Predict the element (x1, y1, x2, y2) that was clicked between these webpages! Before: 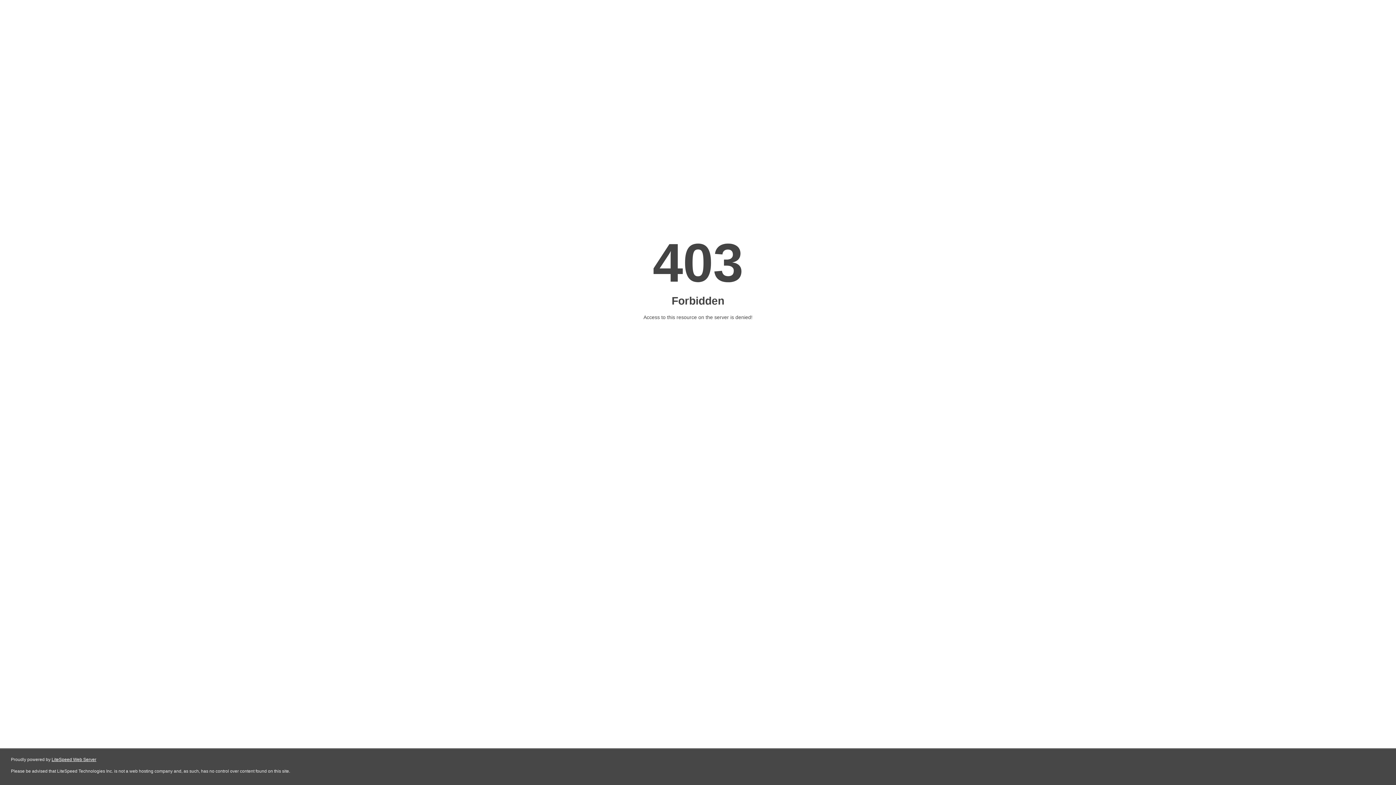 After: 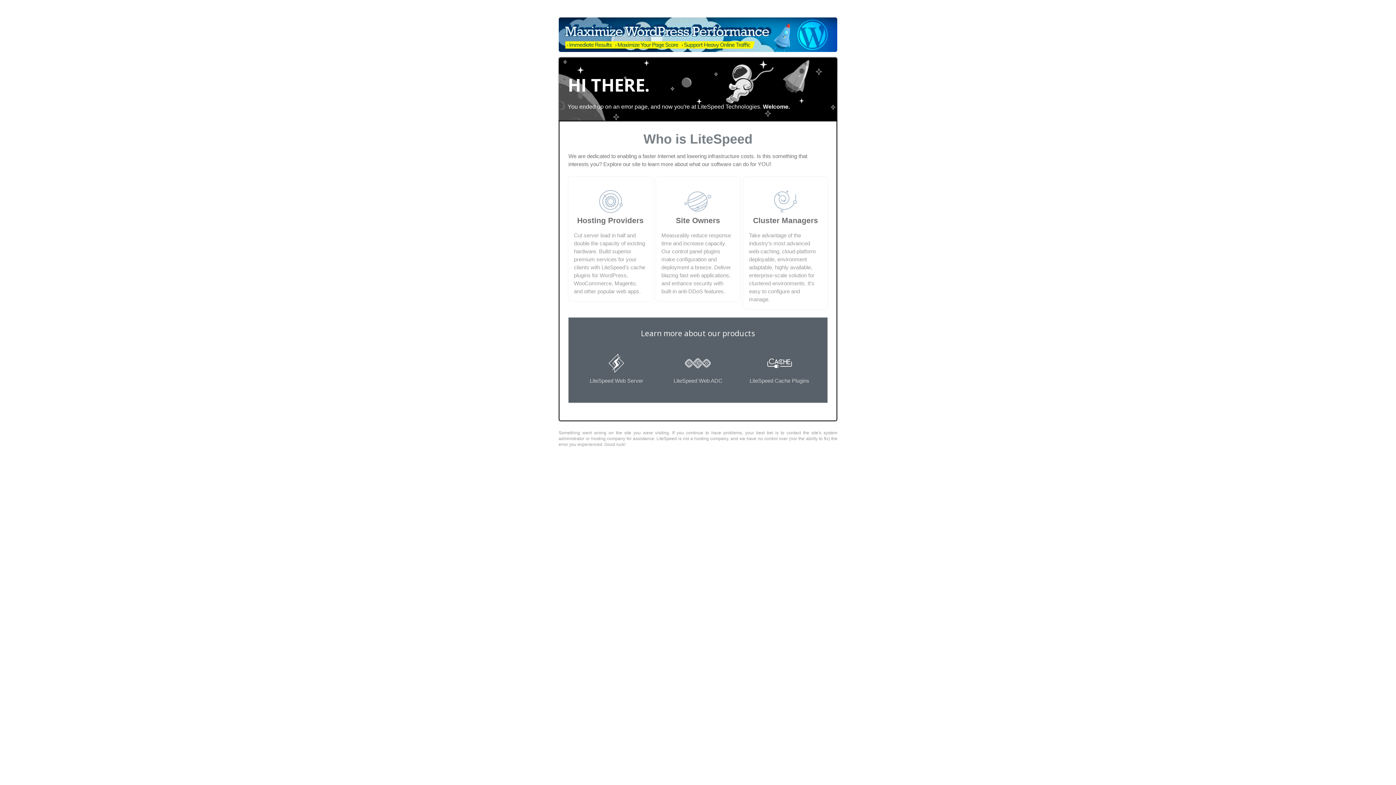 Action: label: LiteSpeed Web Server bbox: (51, 757, 96, 762)